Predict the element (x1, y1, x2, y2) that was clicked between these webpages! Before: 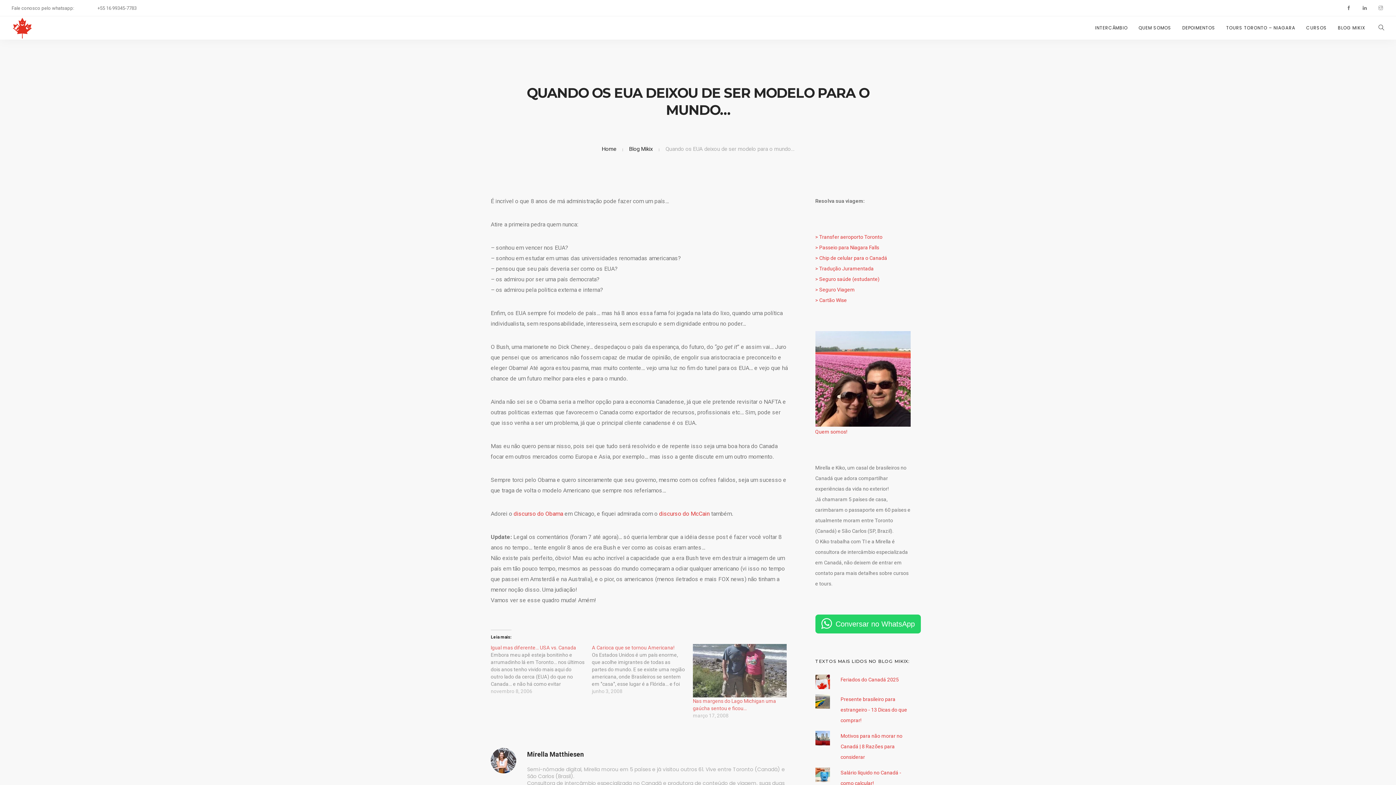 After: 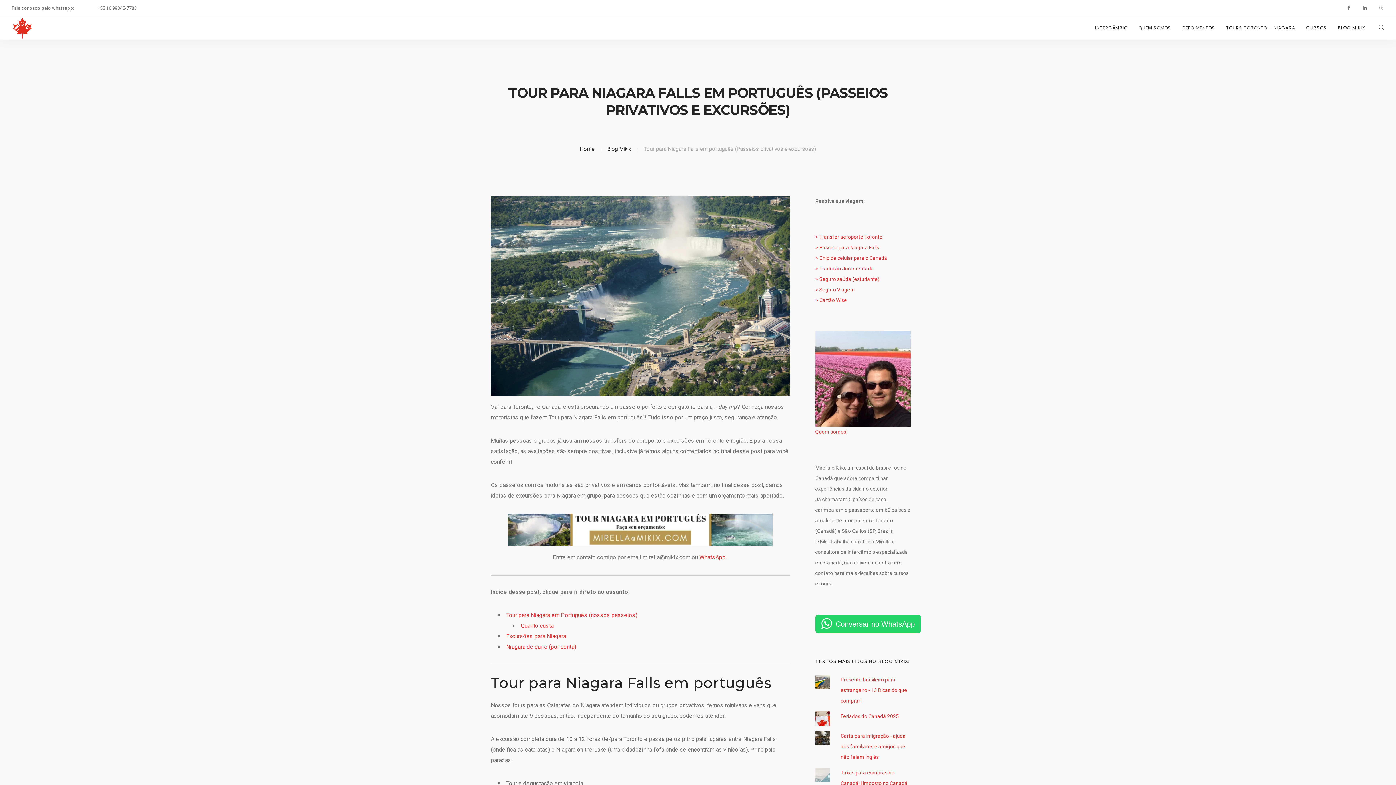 Action: bbox: (815, 244, 879, 250) label: > Passeio para Niagara Falls